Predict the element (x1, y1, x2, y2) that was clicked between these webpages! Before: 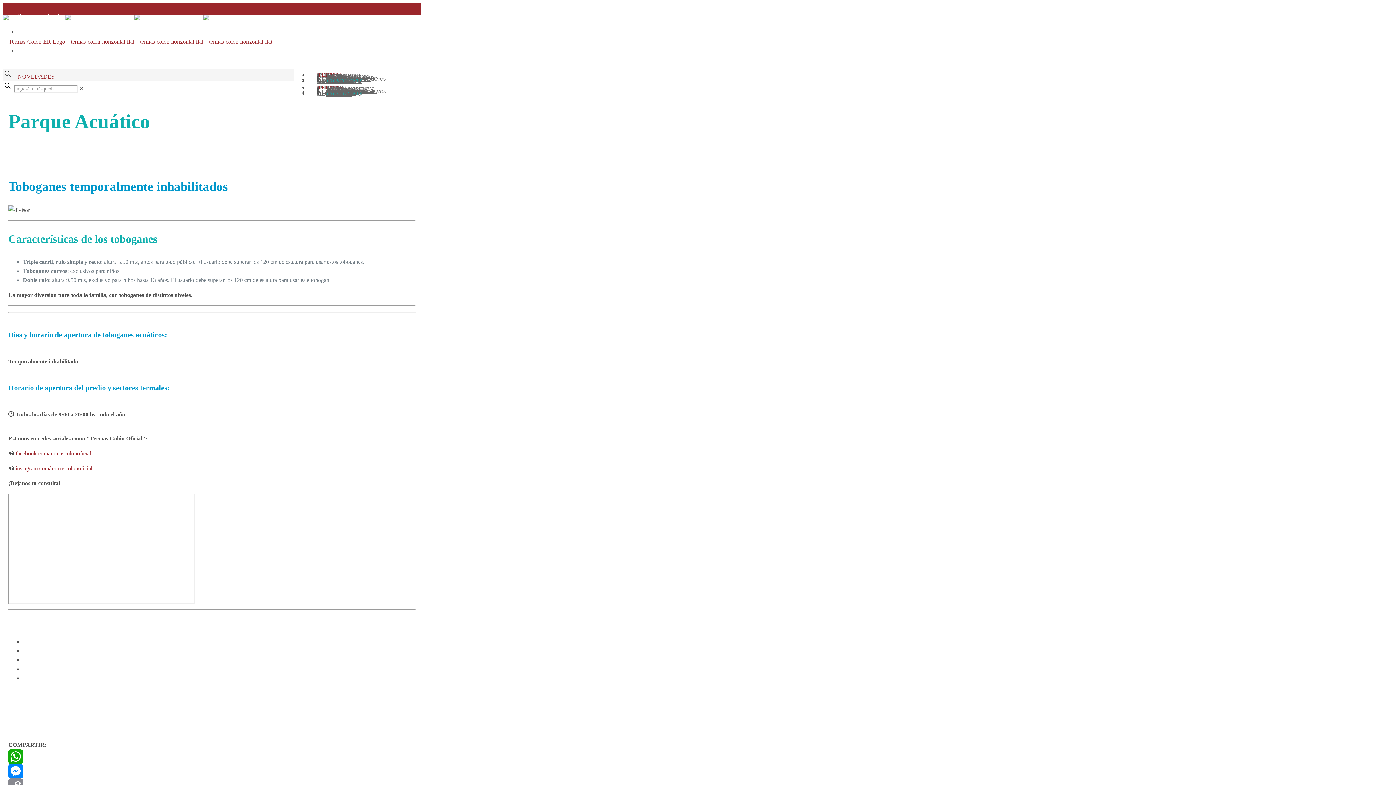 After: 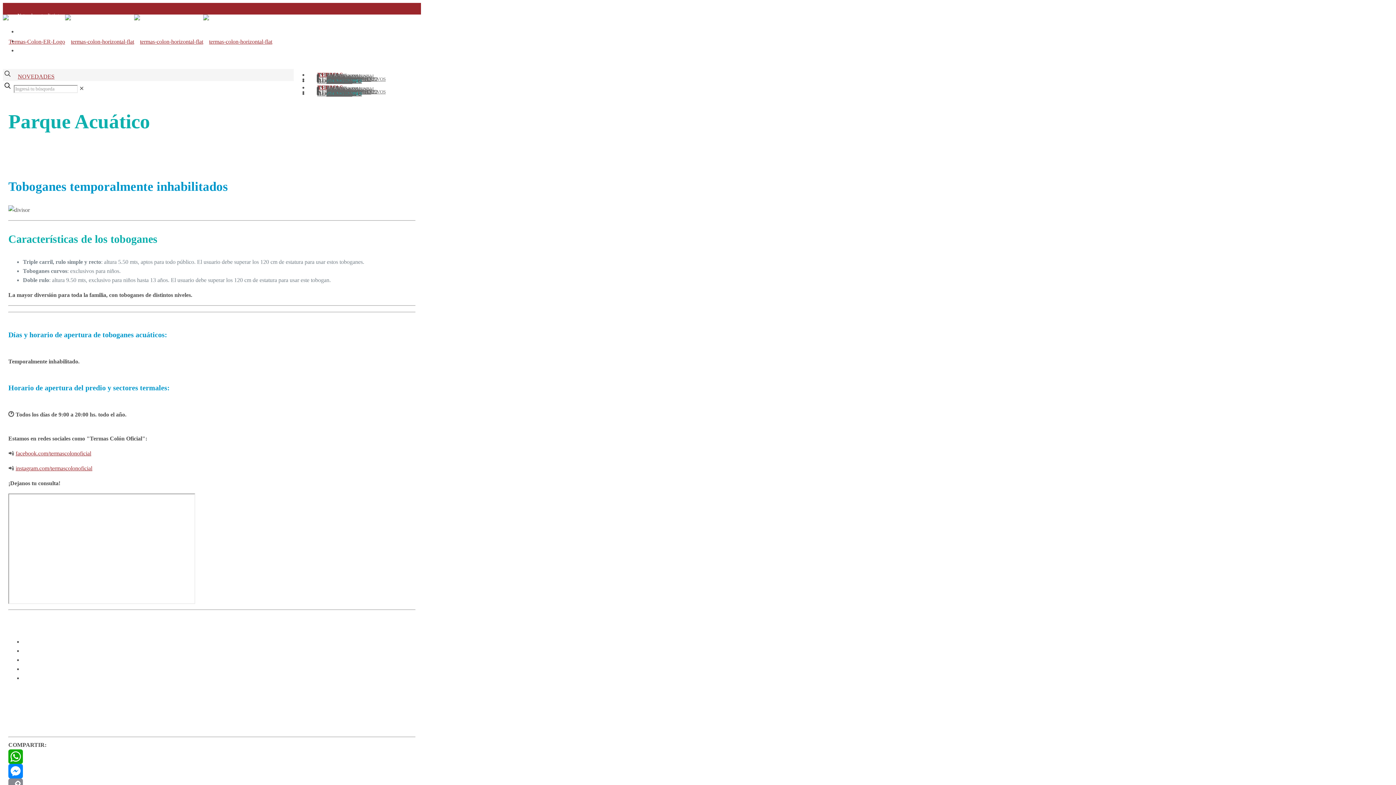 Action: bbox: (2, 73, 12, 79)